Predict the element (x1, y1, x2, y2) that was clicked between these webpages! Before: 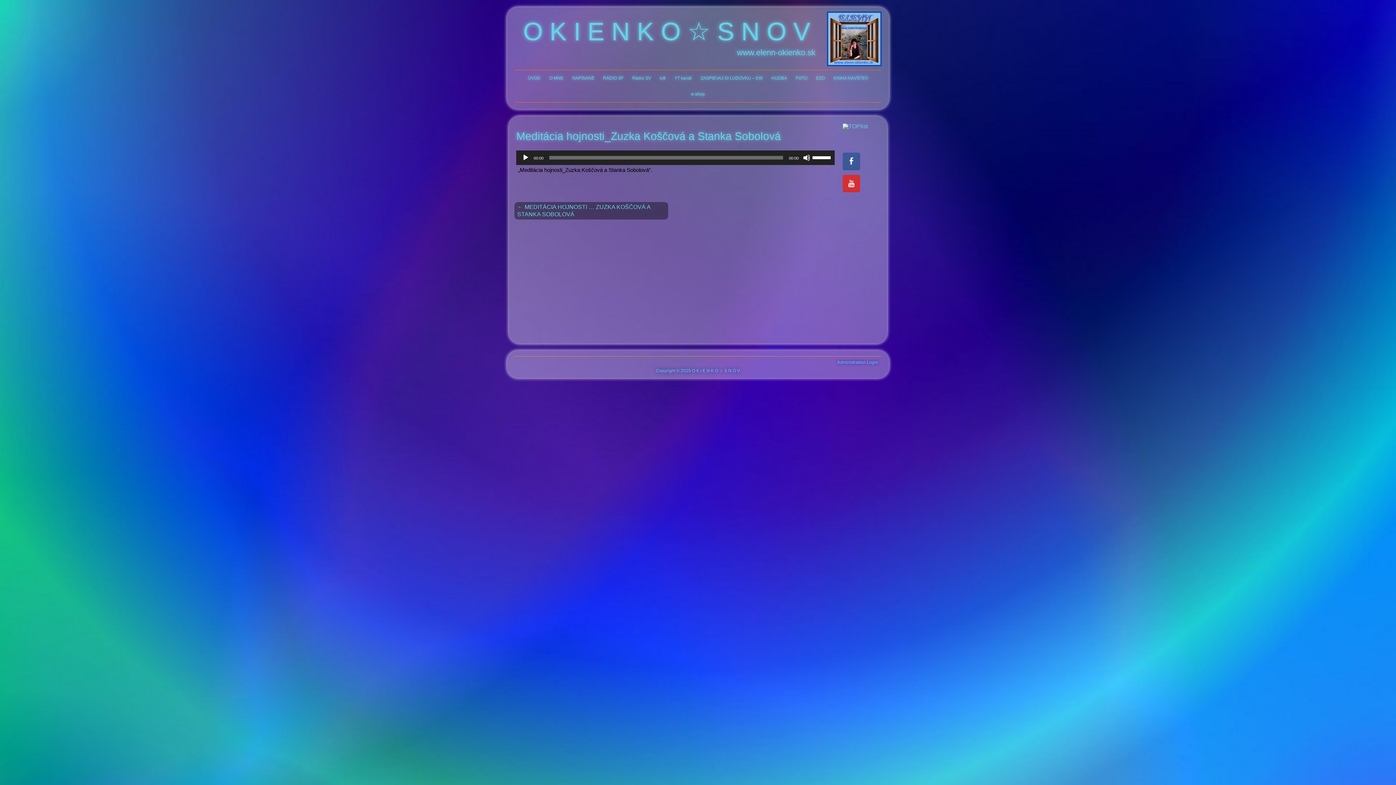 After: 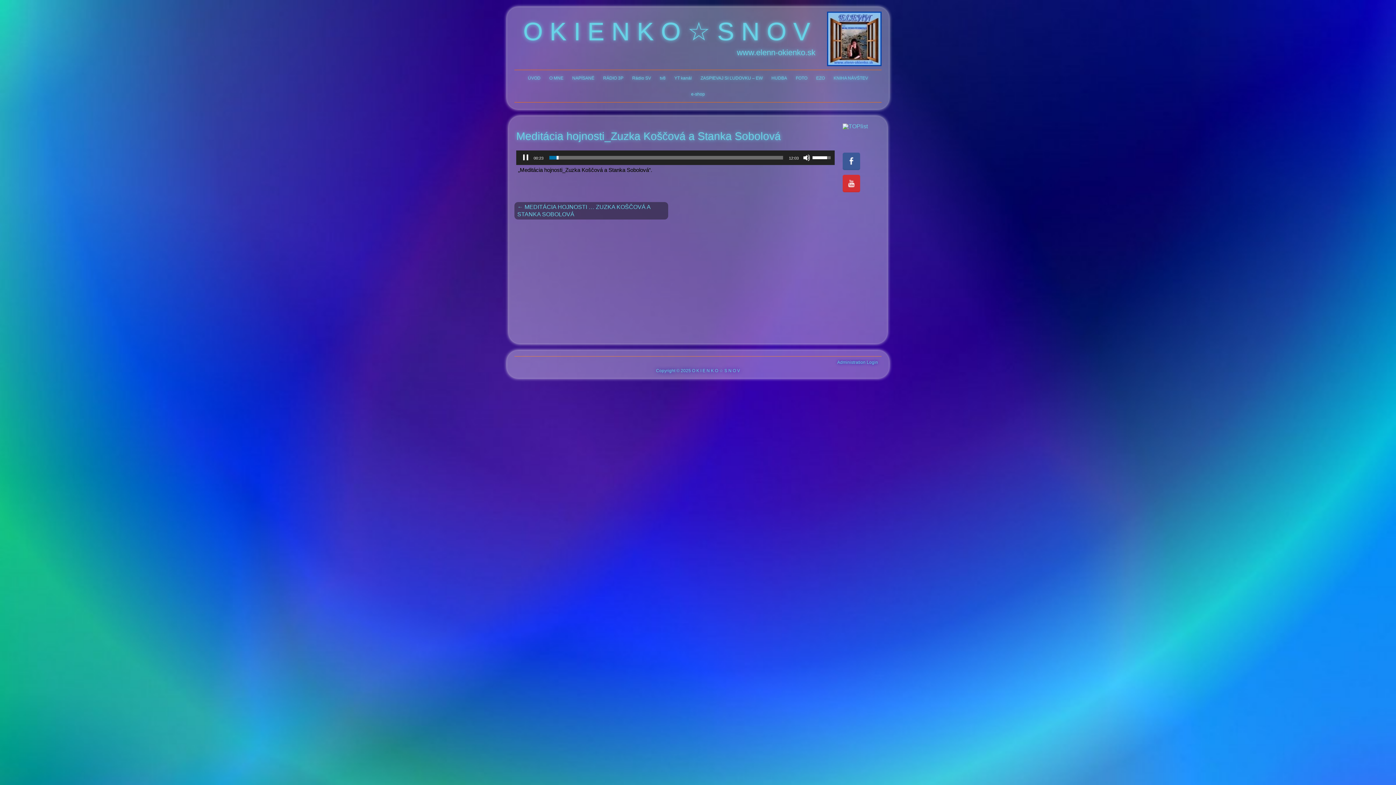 Action: bbox: (522, 154, 529, 161) label: Prehrať